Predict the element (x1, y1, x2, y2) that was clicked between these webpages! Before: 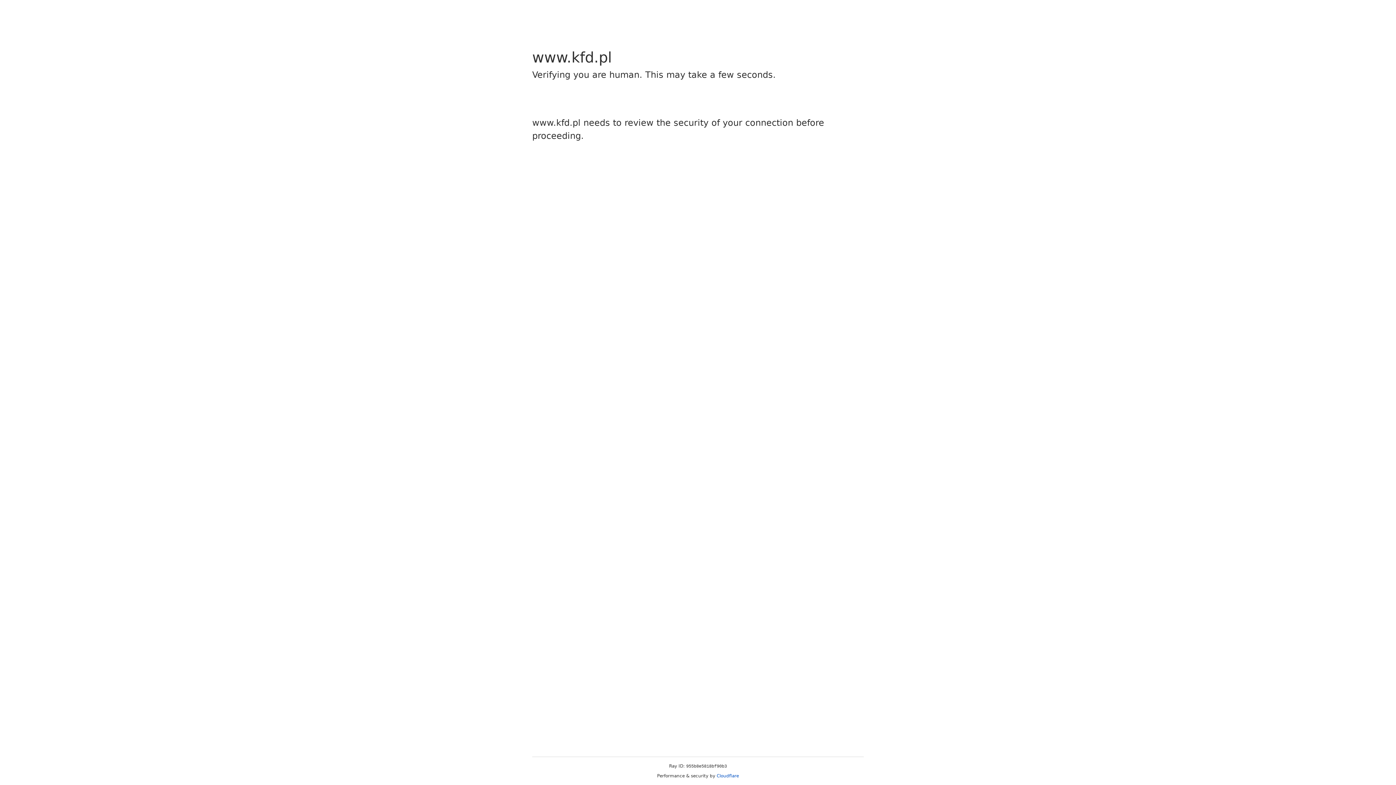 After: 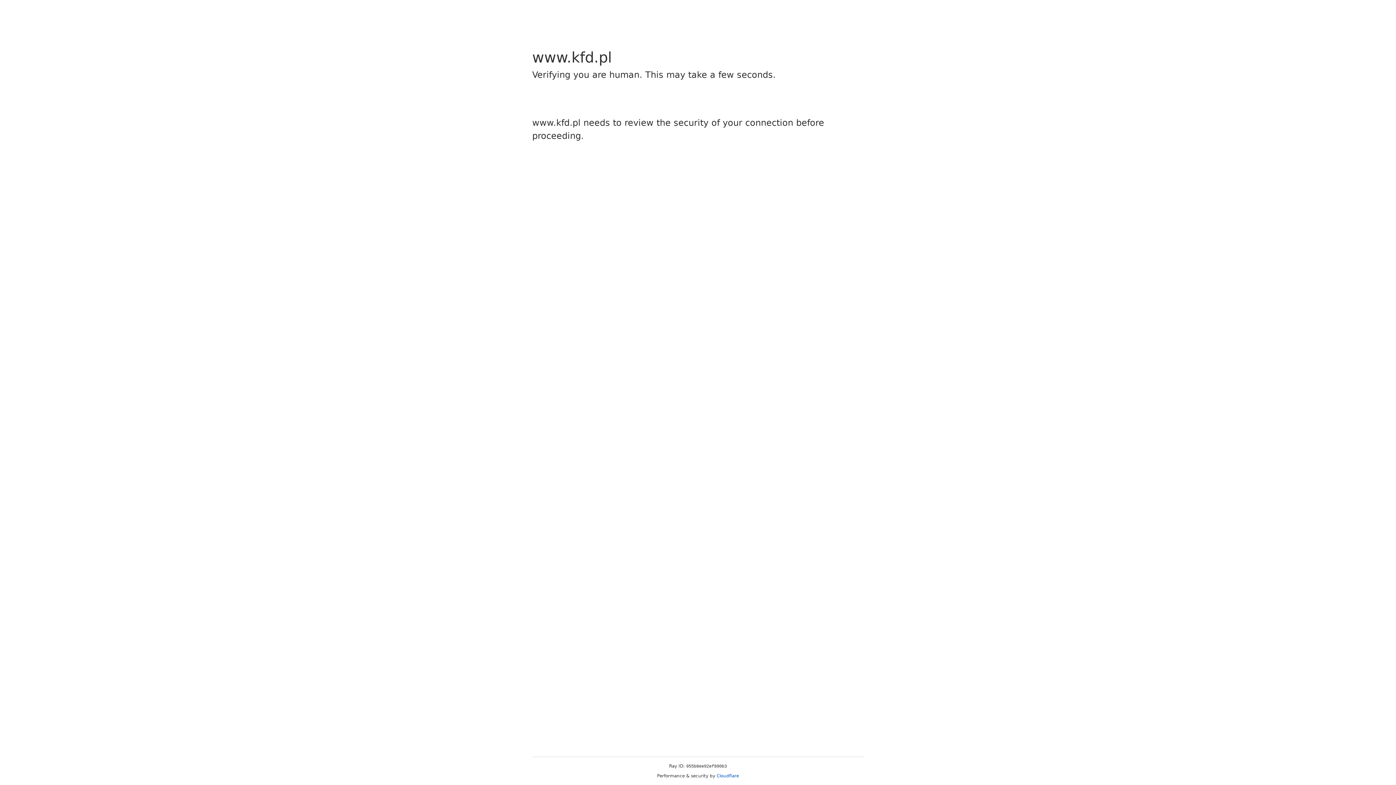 Action: label: Cloudflare bbox: (716, 773, 739, 778)